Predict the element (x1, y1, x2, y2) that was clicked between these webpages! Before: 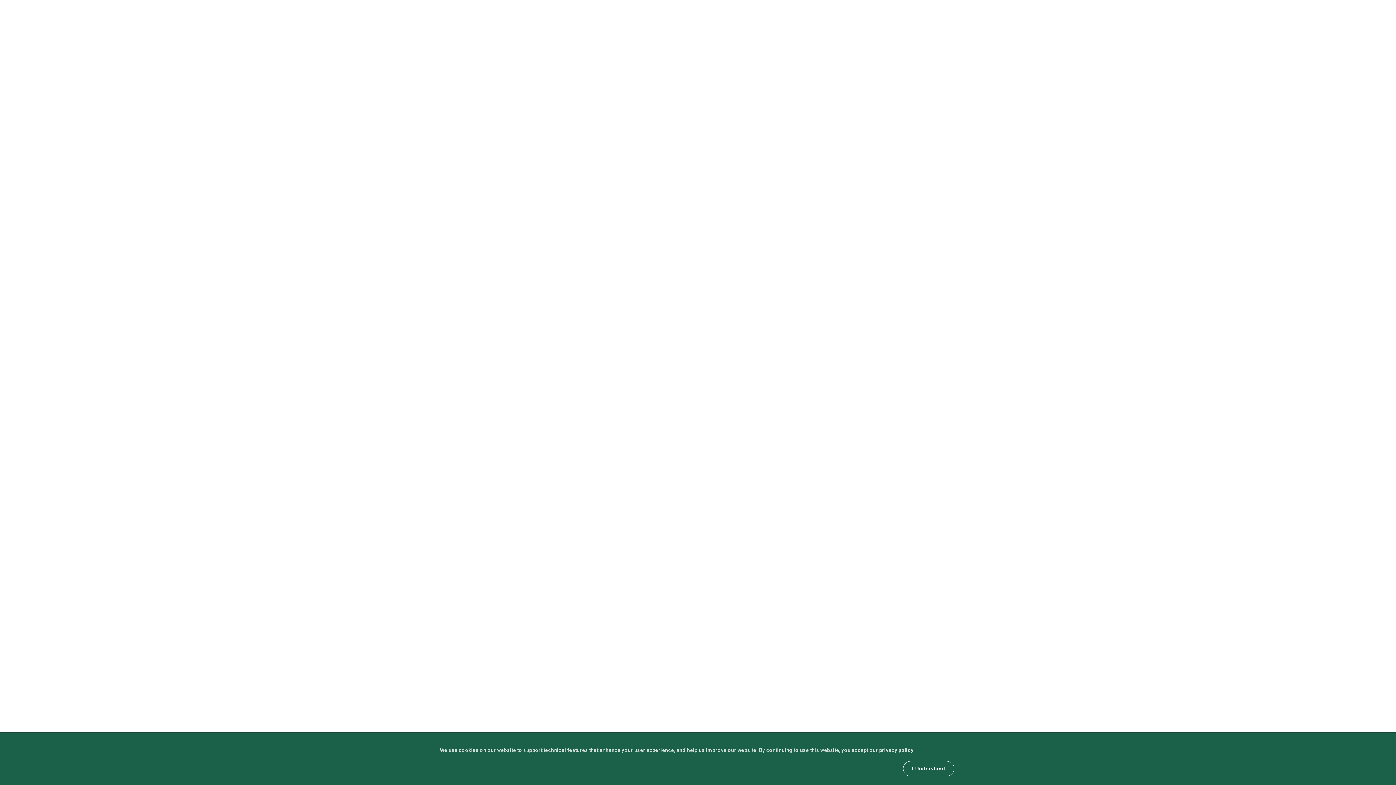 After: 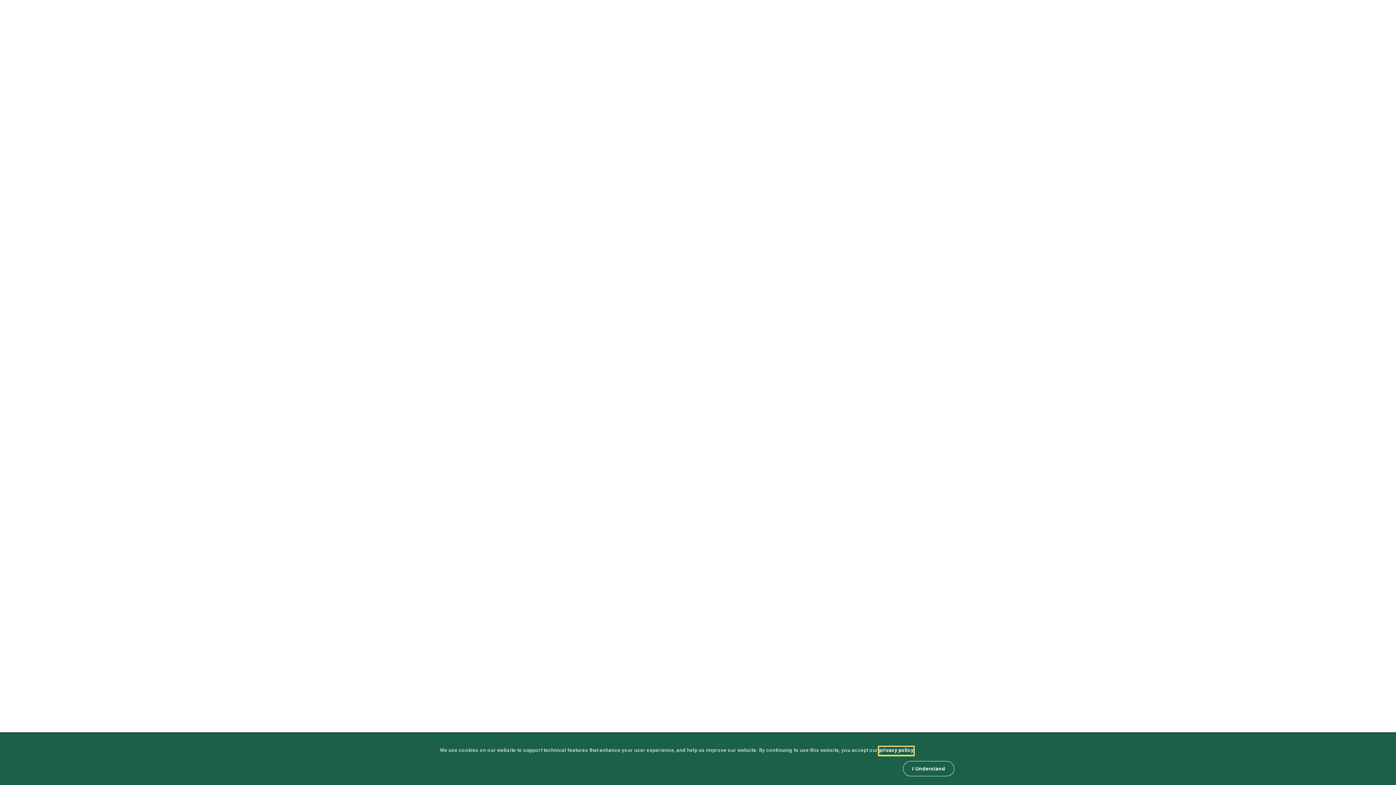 Action: bbox: (879, 747, 913, 755) label: privacy policy